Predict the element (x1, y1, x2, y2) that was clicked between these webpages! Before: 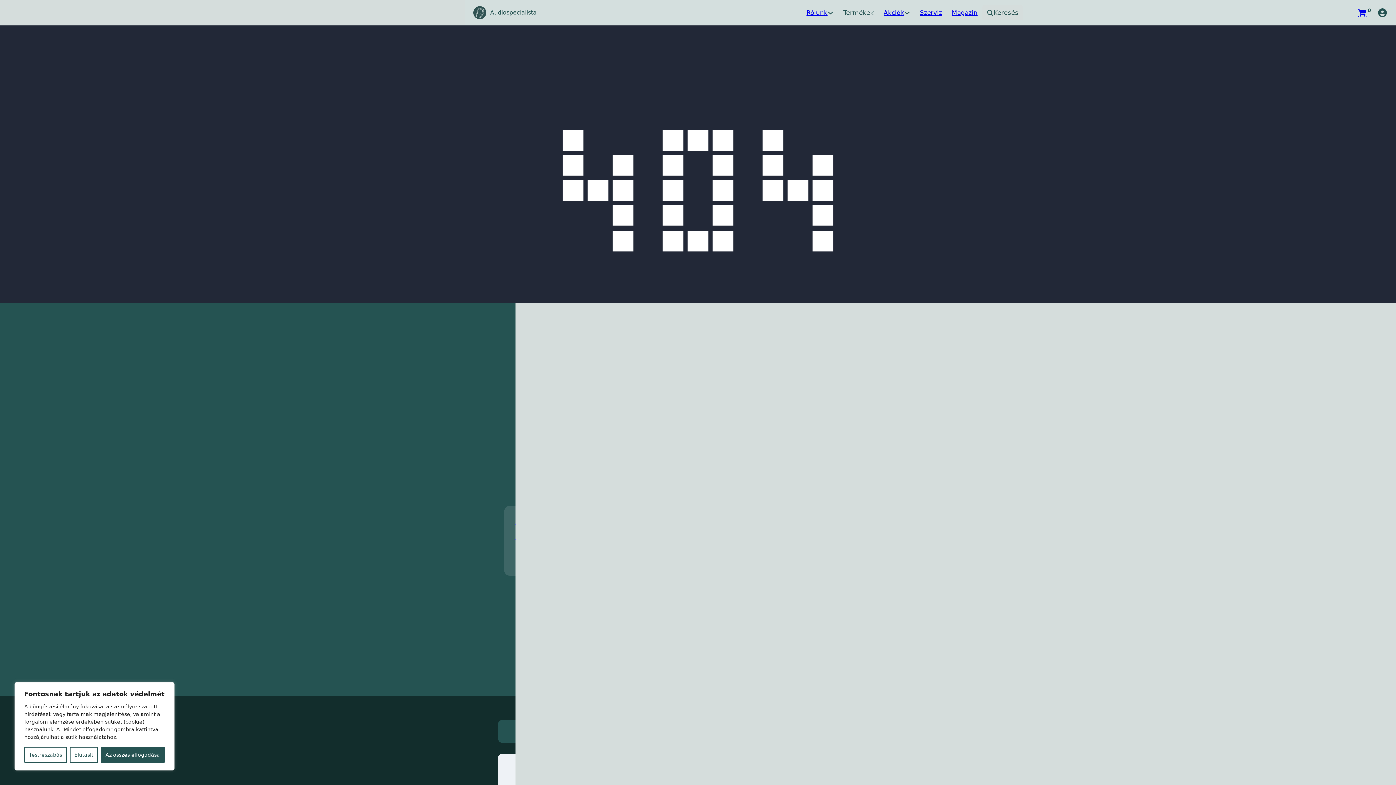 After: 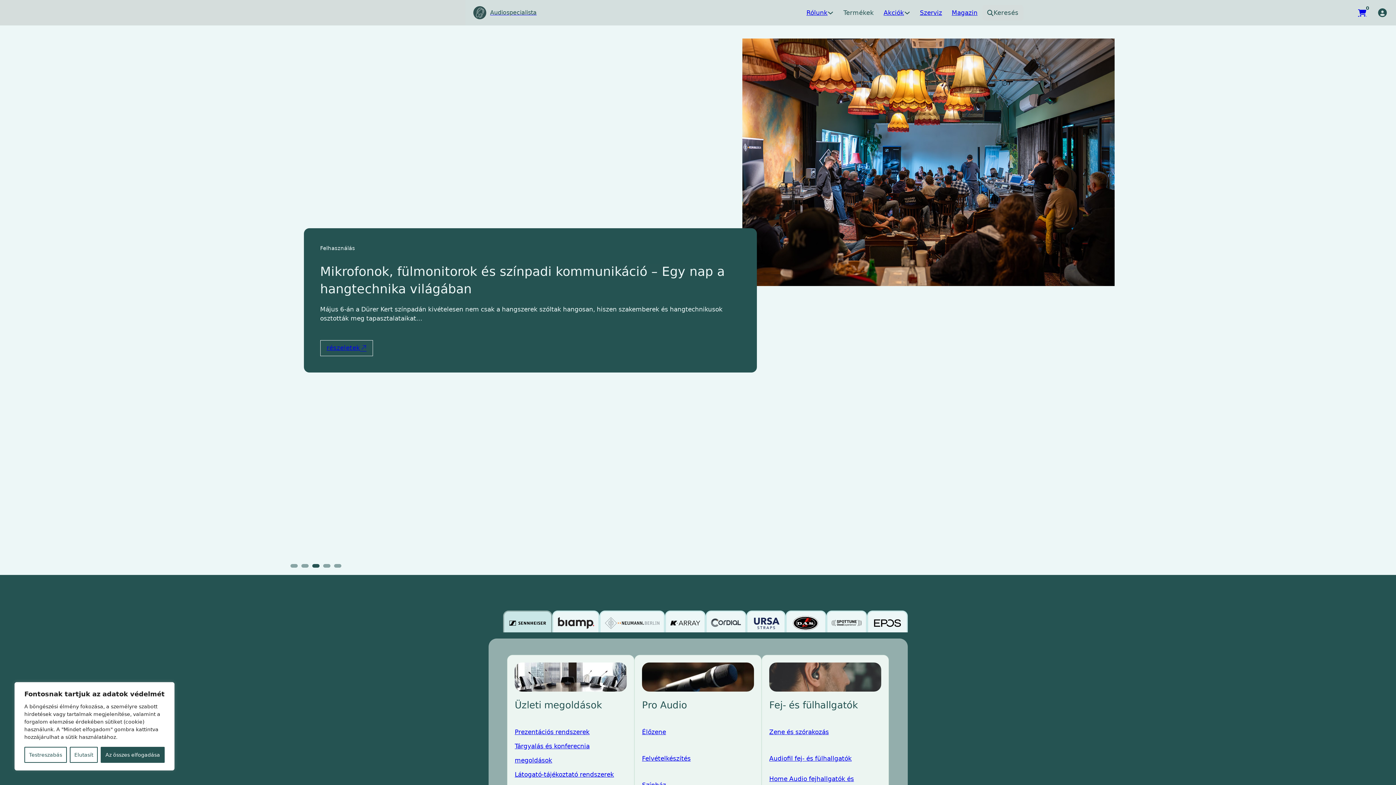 Action: bbox: (468, 3, 541, 21) label: Audiospecialista